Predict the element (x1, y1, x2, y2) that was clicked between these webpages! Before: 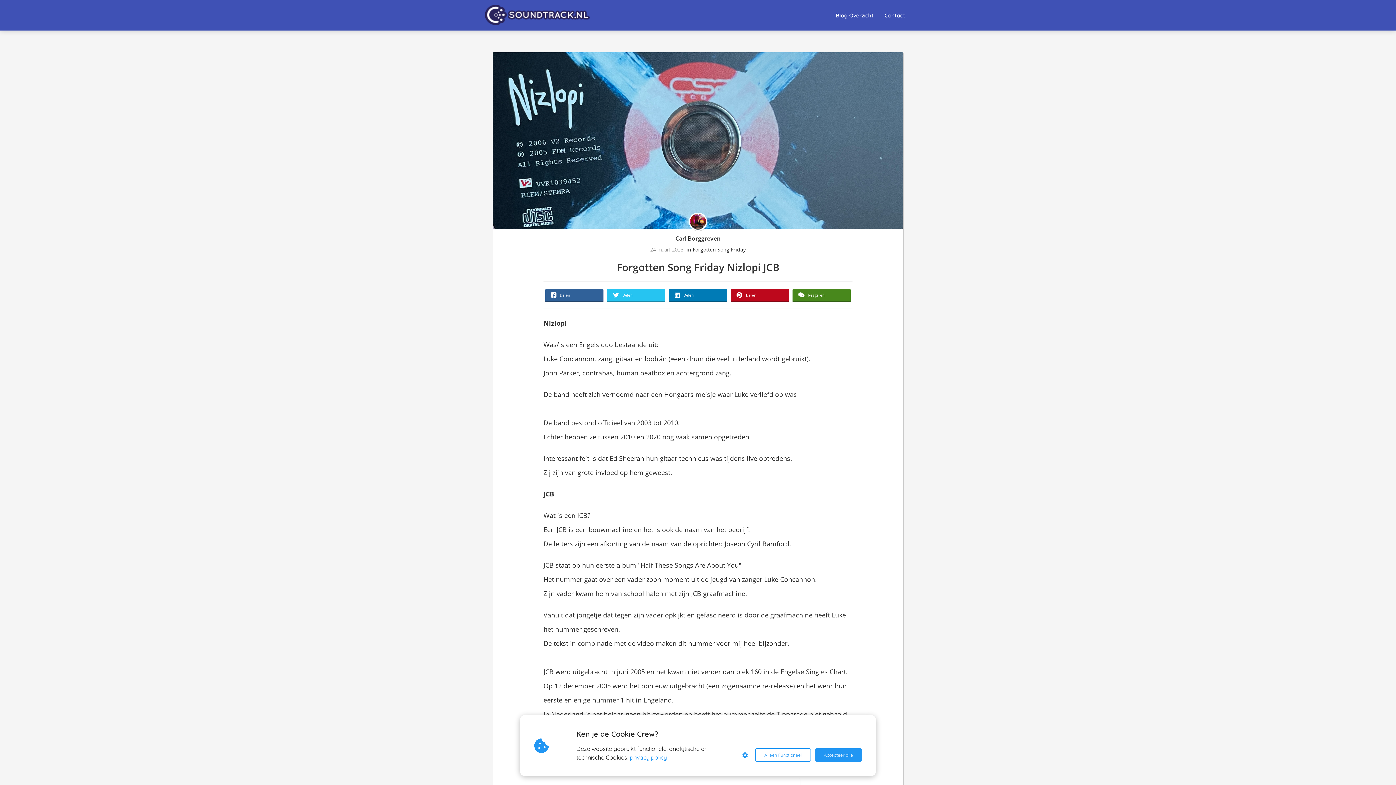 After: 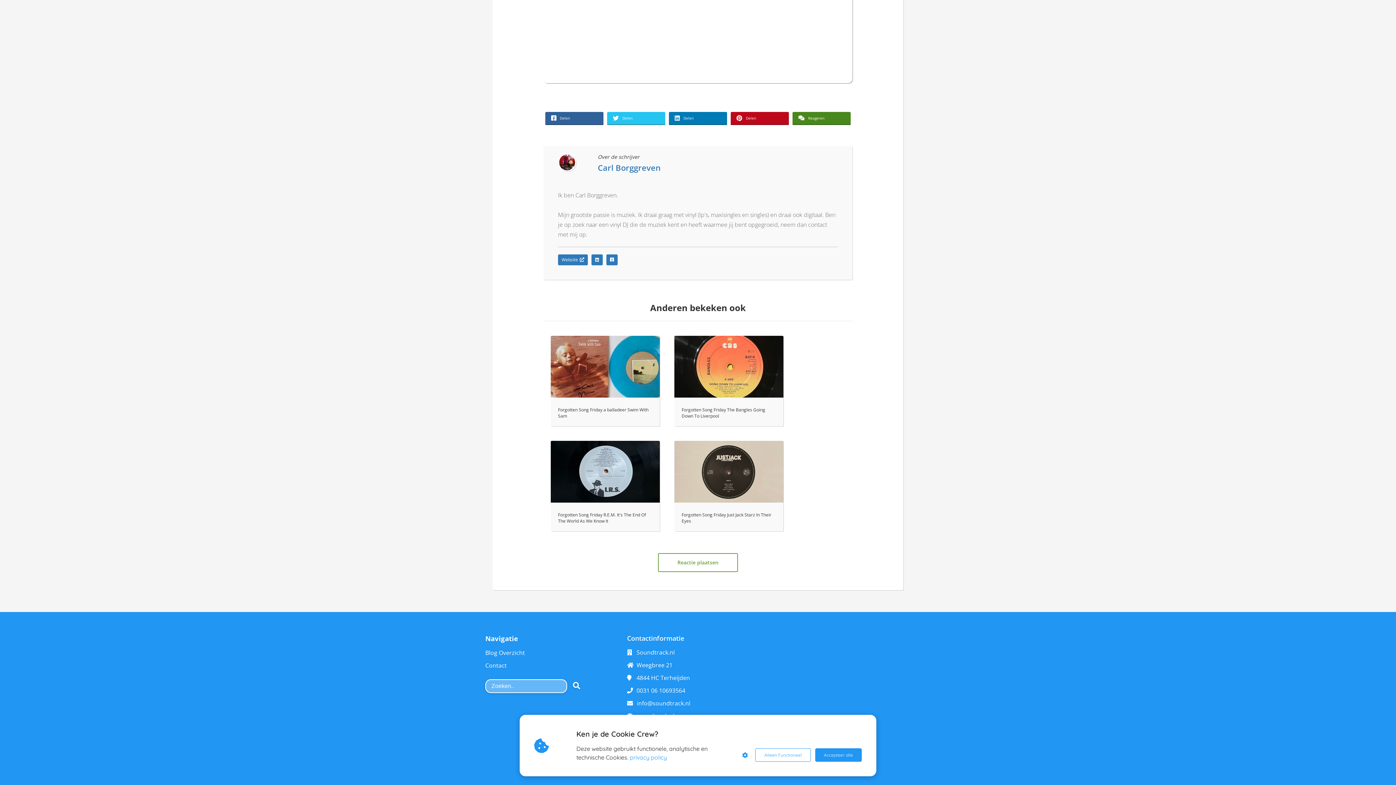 Action: bbox: (792, 288, 850, 301) label: Reageren